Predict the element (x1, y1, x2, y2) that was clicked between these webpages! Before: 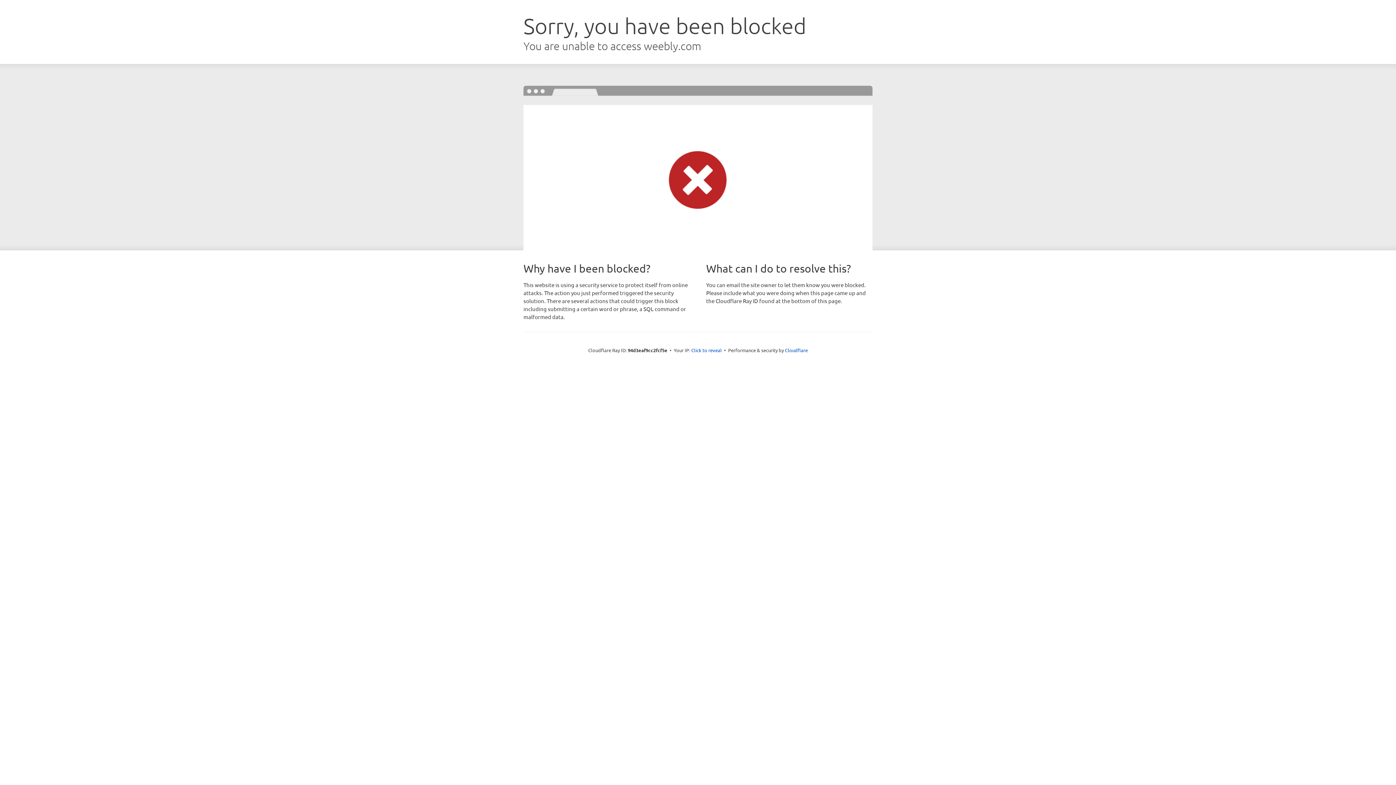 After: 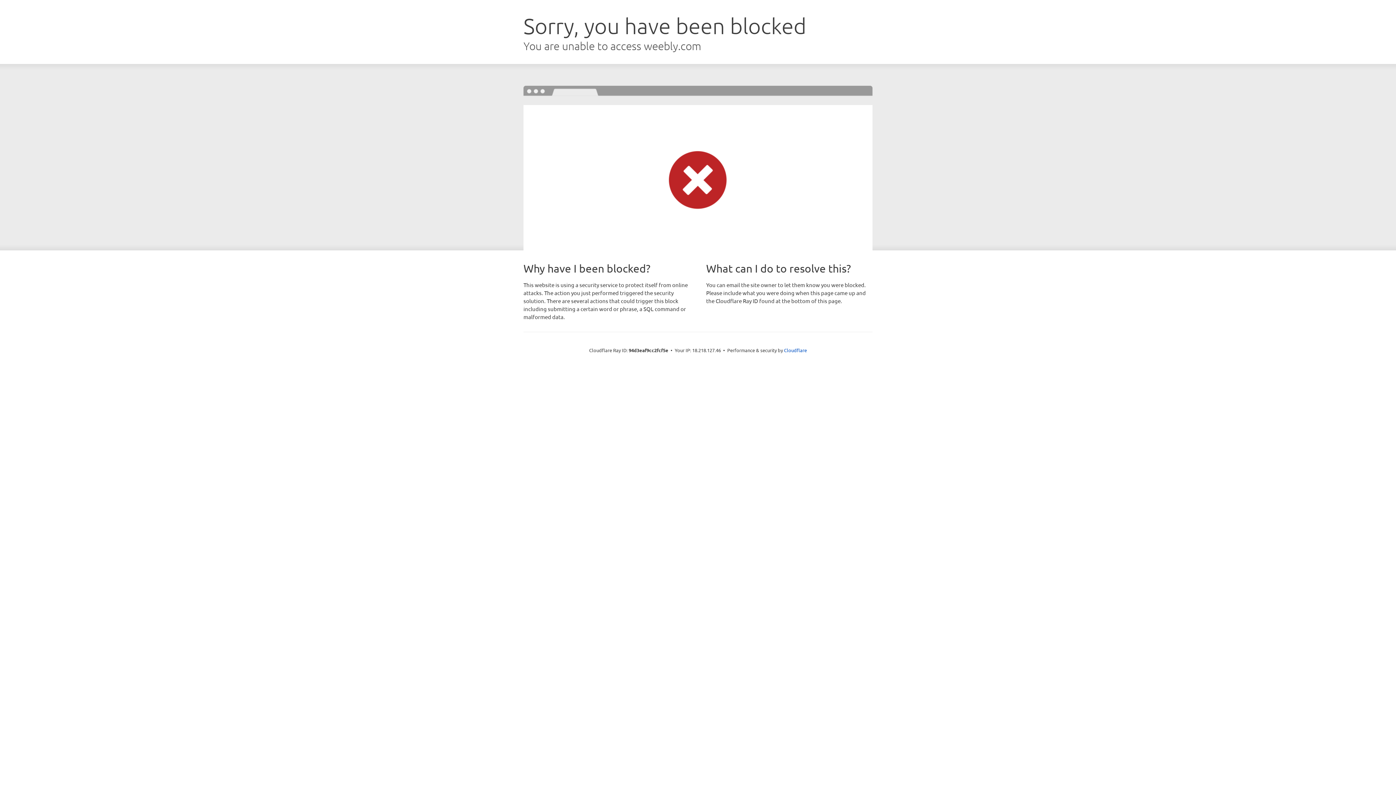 Action: label: Click to reveal bbox: (691, 346, 722, 353)